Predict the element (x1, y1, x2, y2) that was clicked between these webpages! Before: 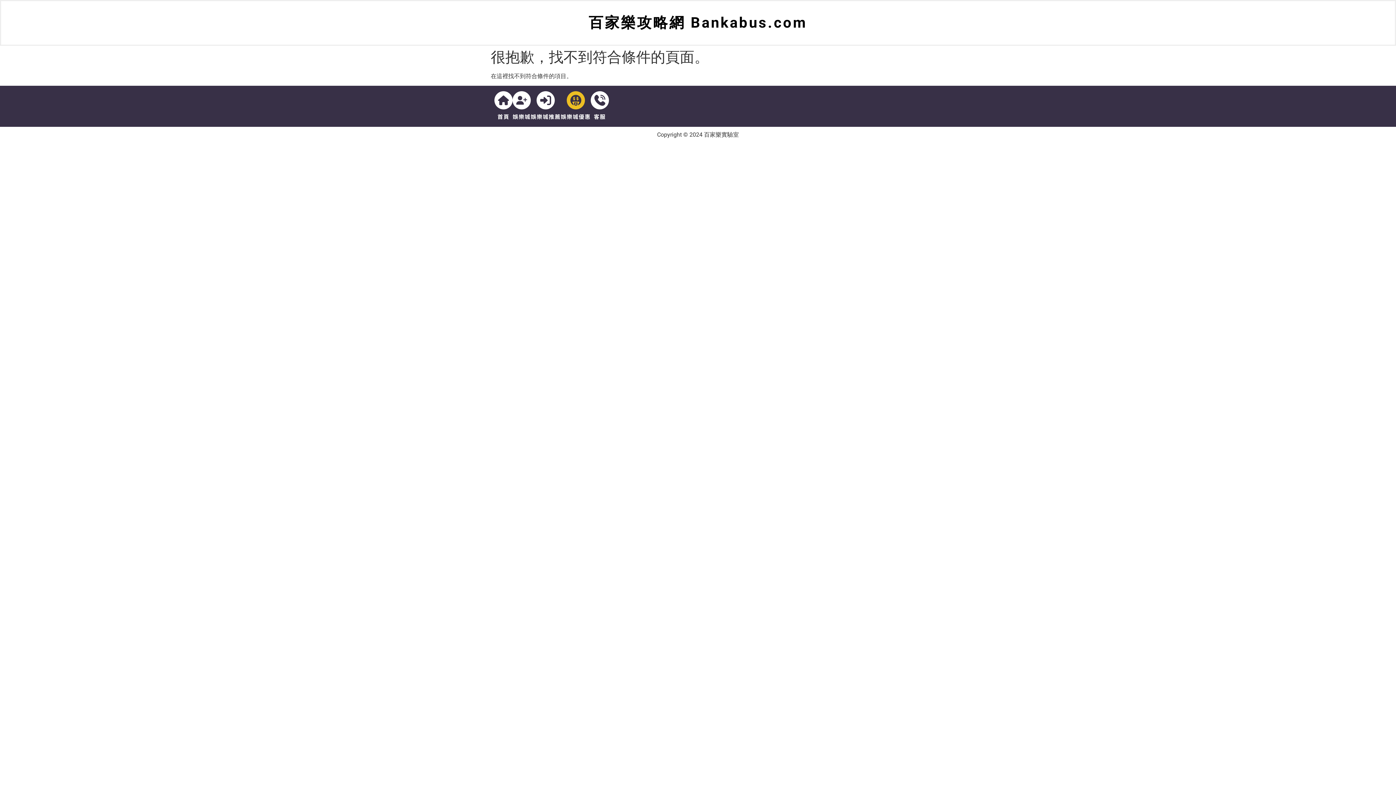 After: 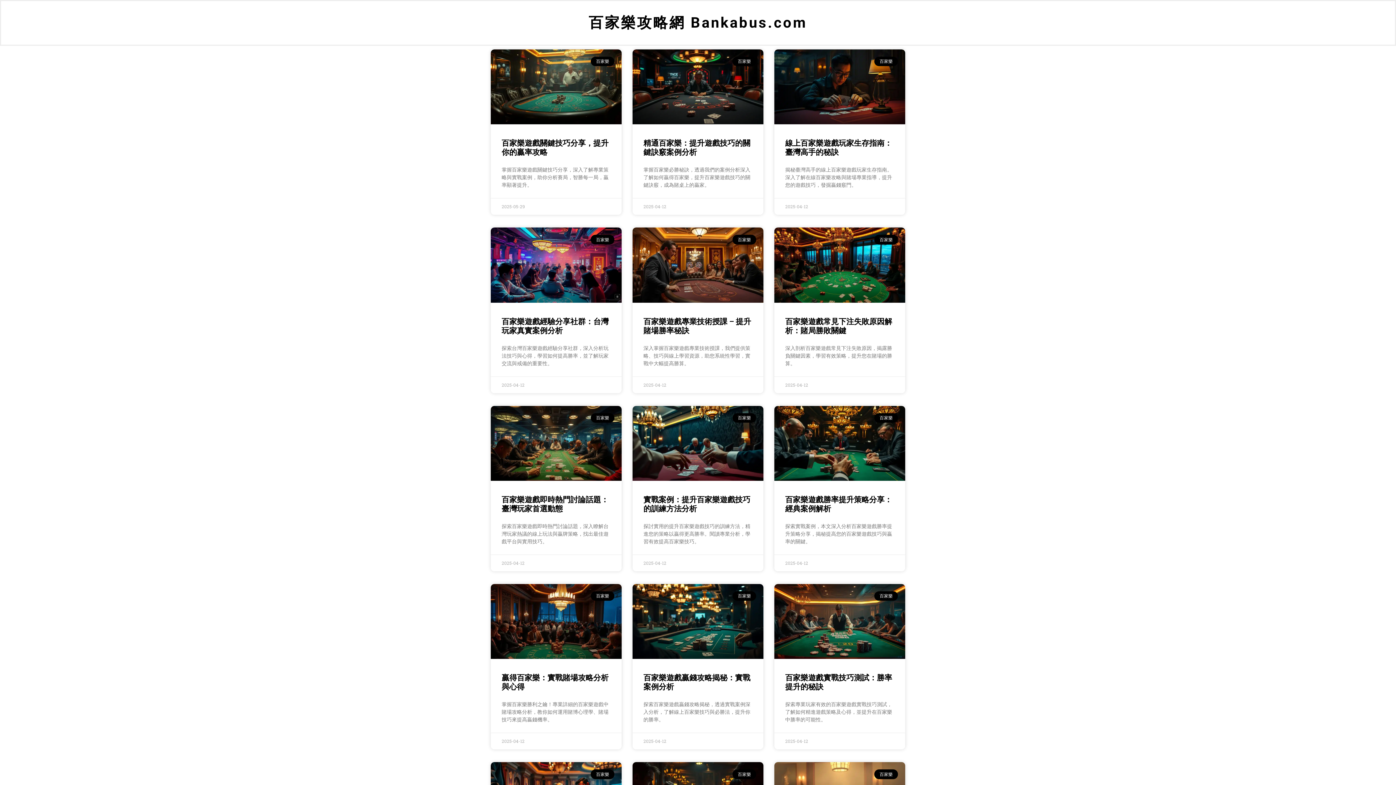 Action: bbox: (494, 91, 512, 109) label: 首頁